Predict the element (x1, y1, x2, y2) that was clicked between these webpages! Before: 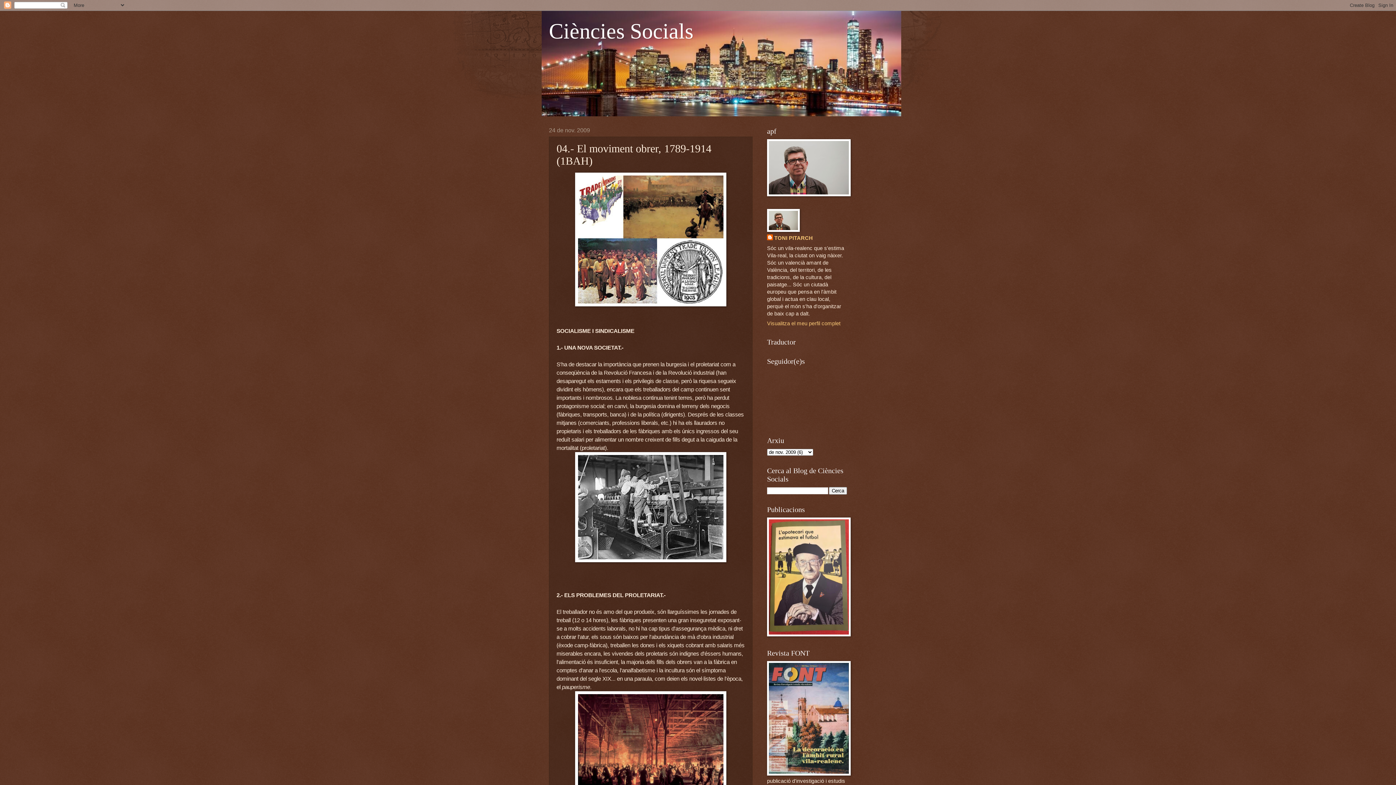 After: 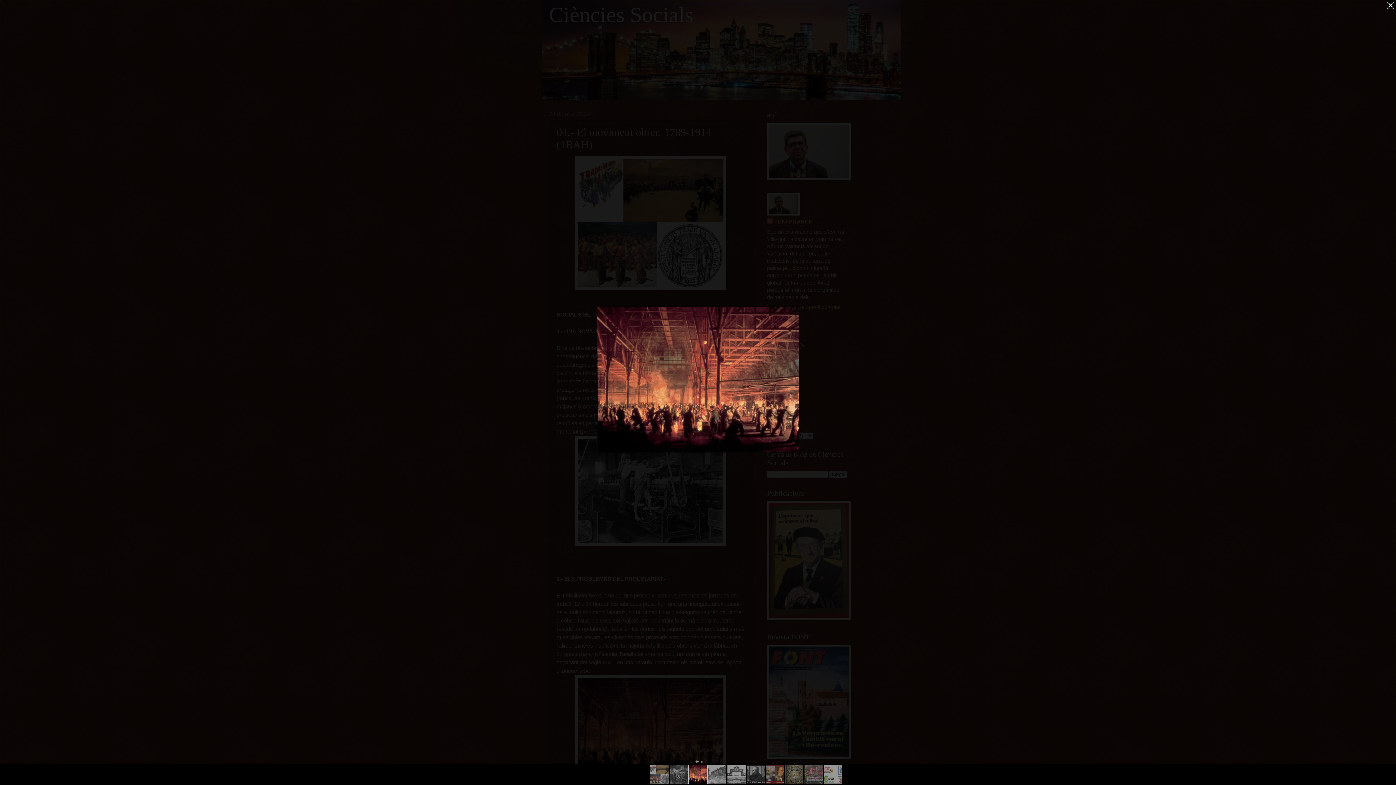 Action: bbox: (556, 691, 745, 802)